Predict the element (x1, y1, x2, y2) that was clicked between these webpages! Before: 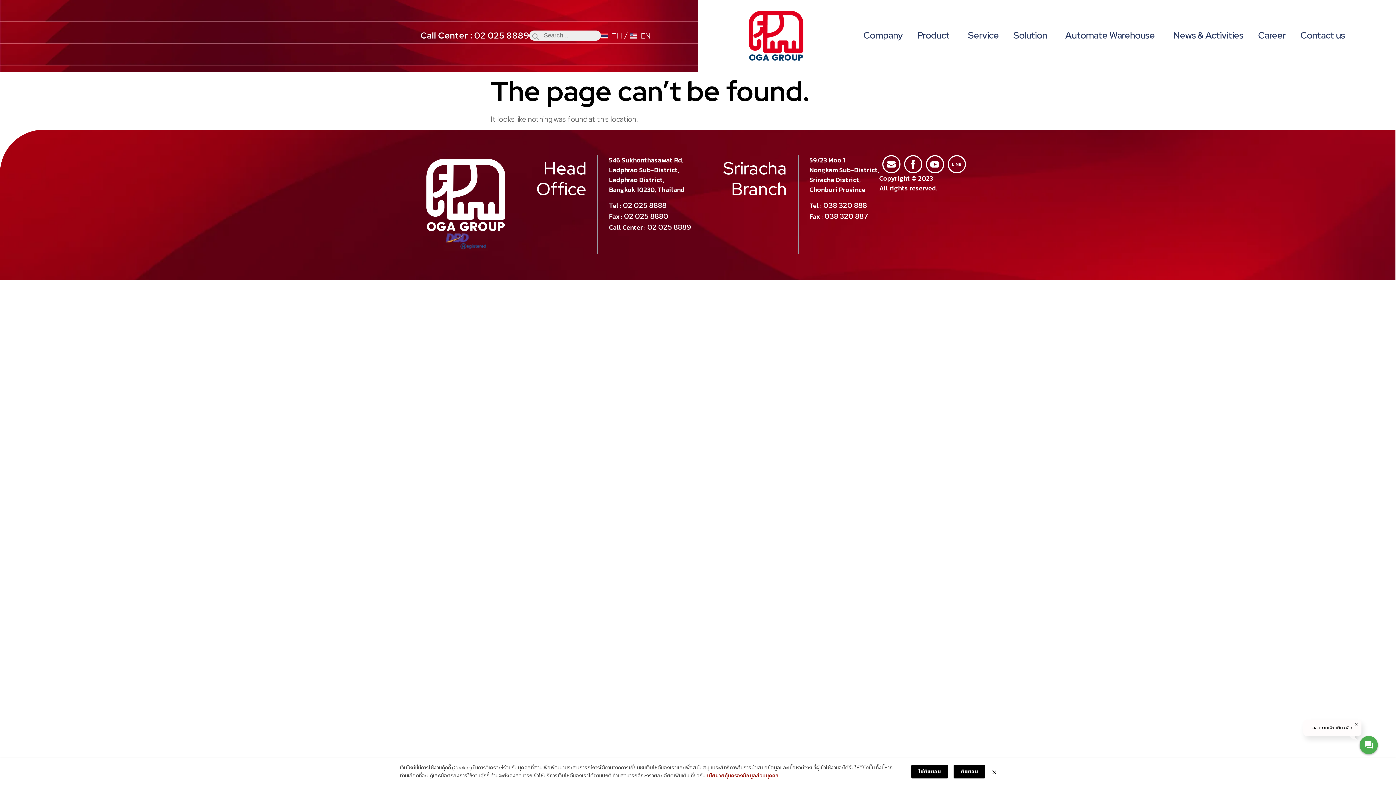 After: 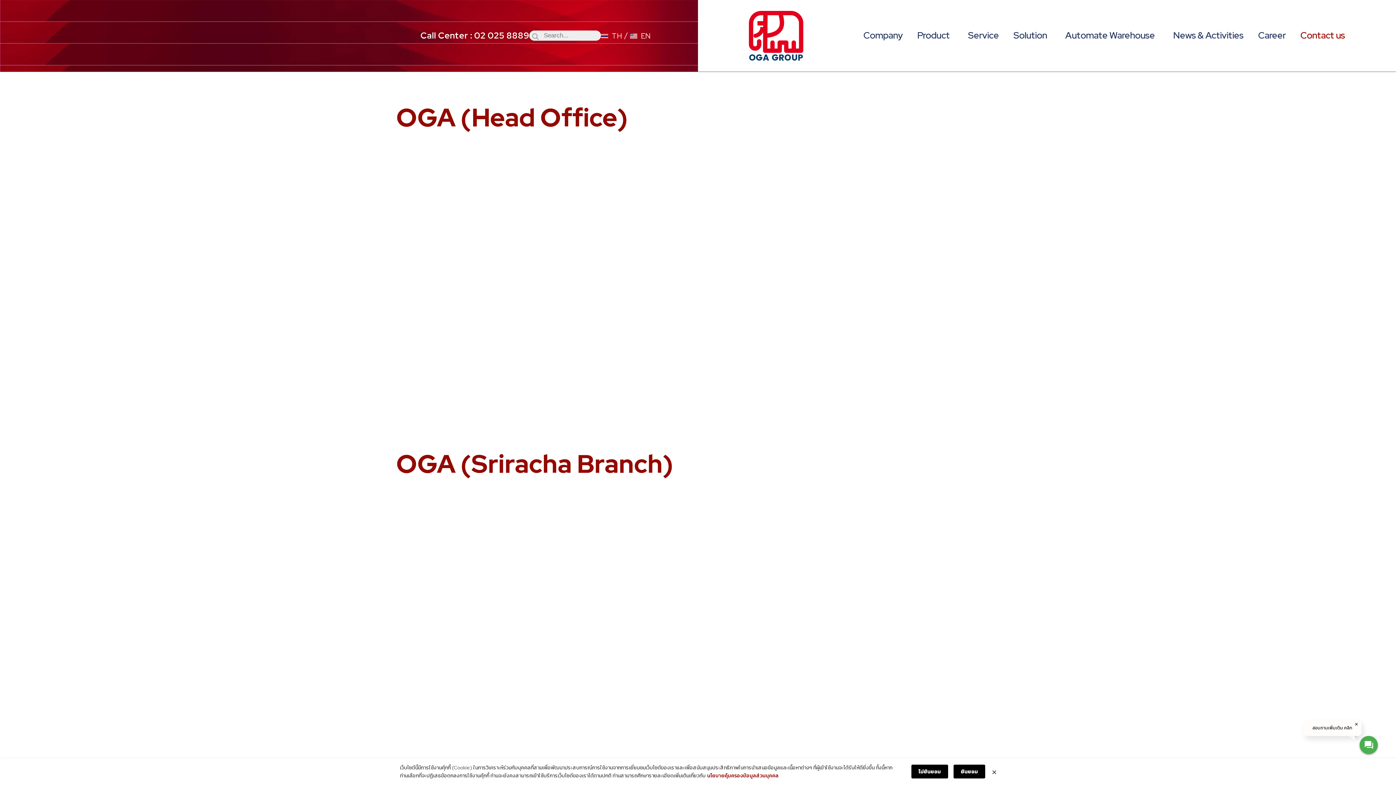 Action: bbox: (1300, 25, 1345, 46) label: Contact us